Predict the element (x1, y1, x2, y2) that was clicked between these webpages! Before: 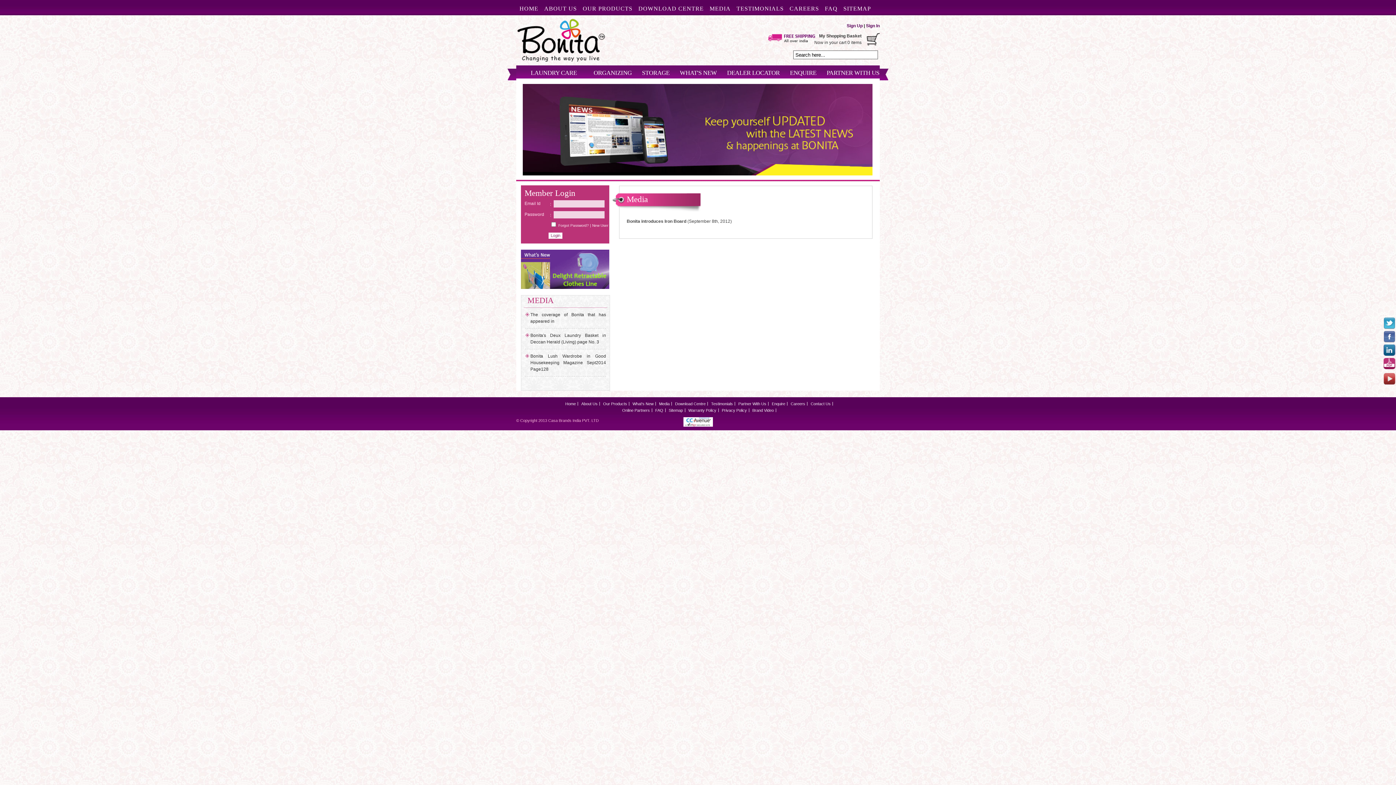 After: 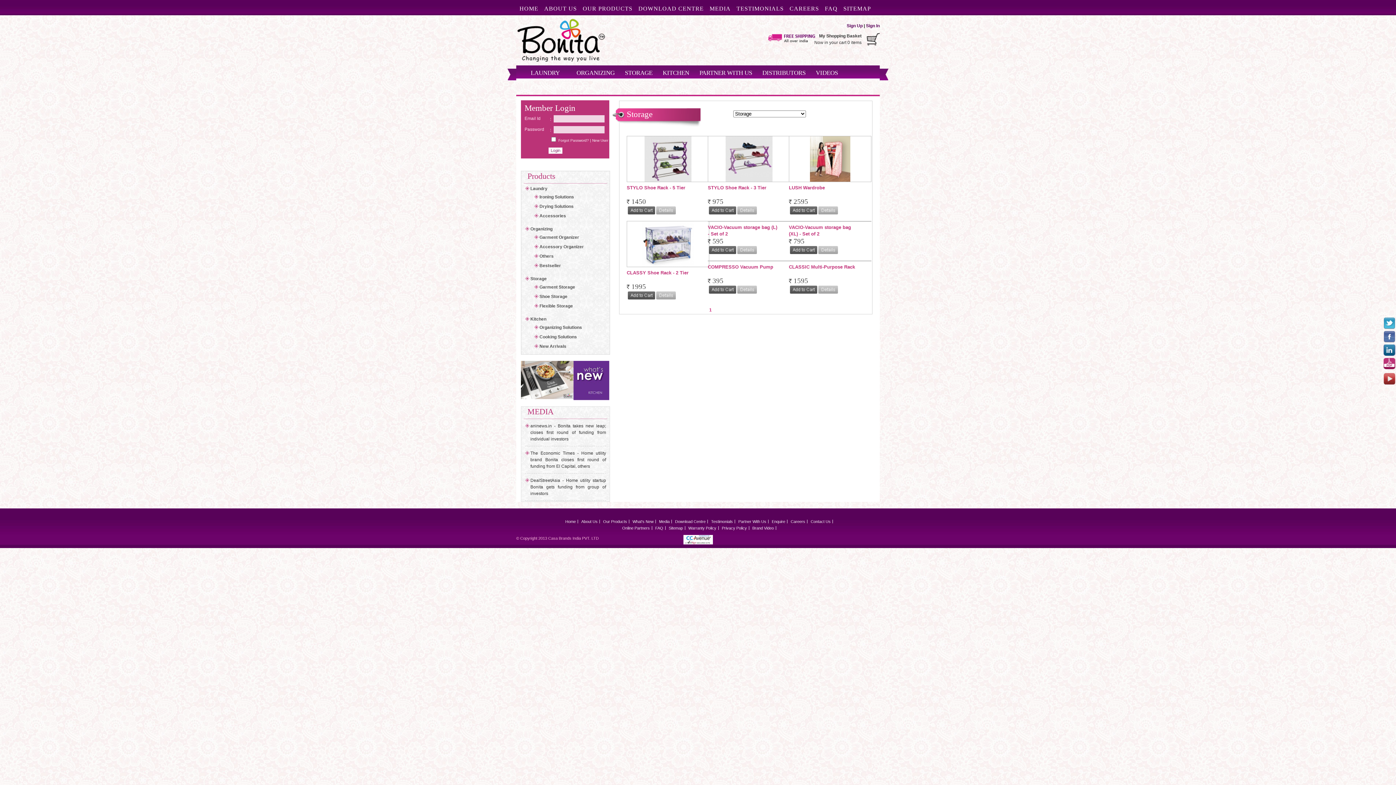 Action: label: STORAGE bbox: (638, 65, 673, 80)